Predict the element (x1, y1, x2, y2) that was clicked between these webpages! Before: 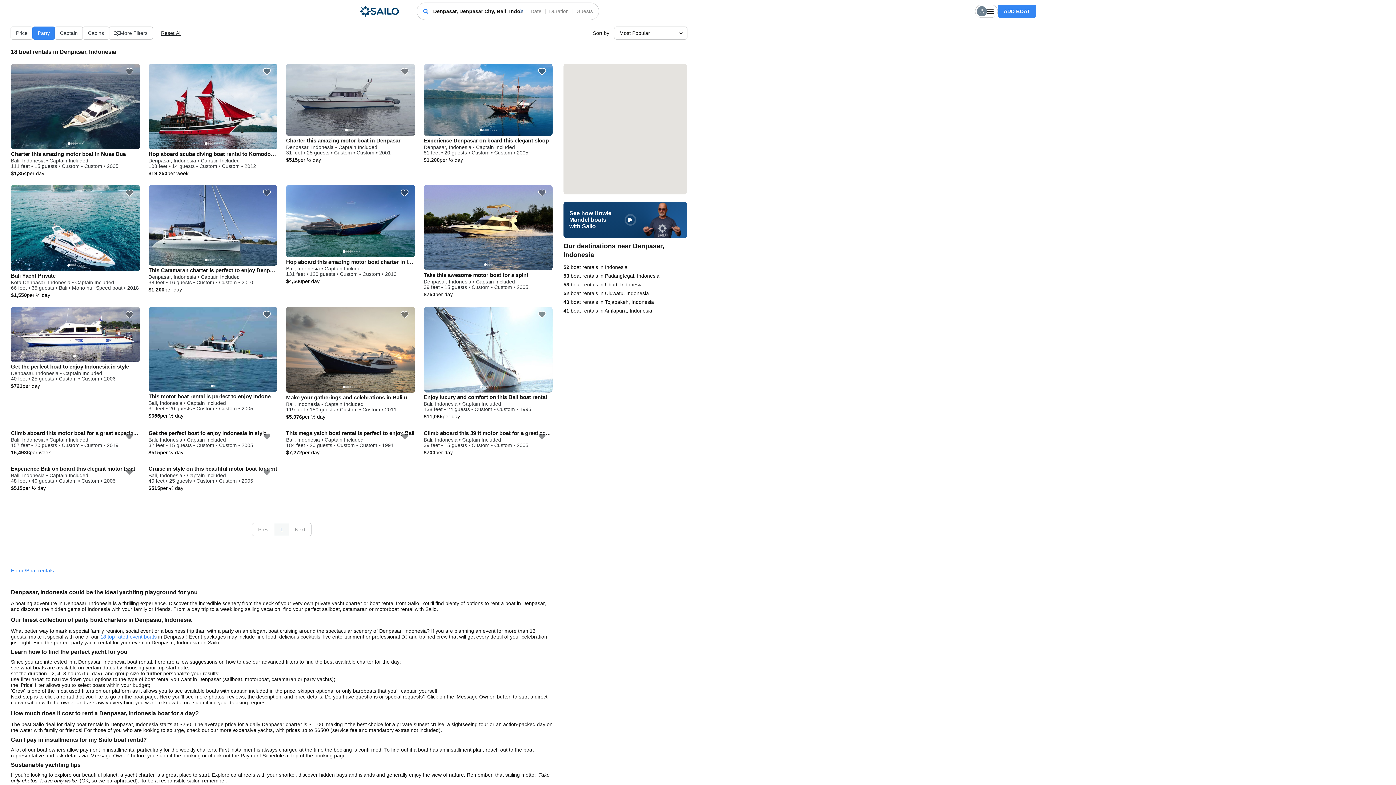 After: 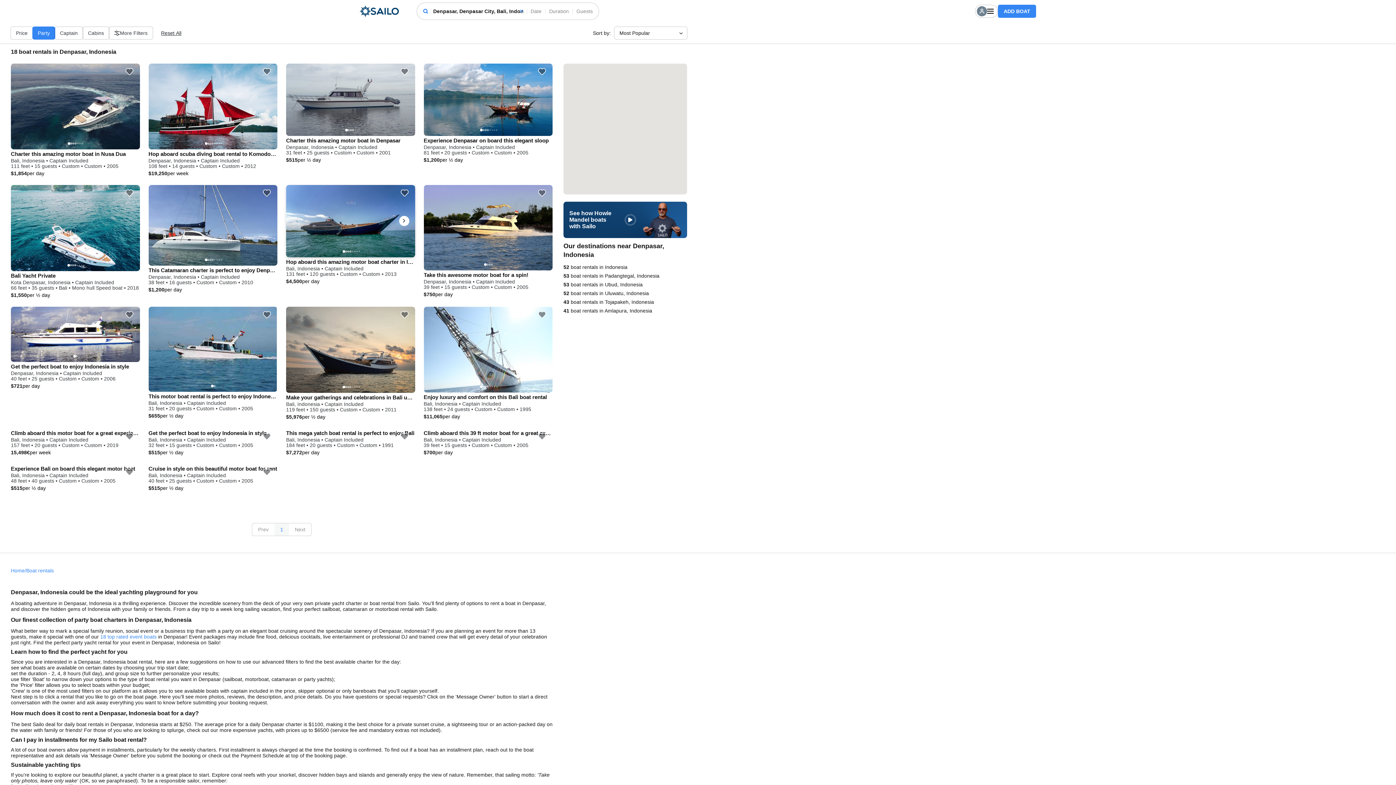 Action: bbox: (286, 185, 415, 284) label: Hop aboard this amazing motor boat charter in Indonesia
Bali, Indonesia • Captain Included
131 feet • 120 guests • Custom • Custom • 2013
$4,500
per day